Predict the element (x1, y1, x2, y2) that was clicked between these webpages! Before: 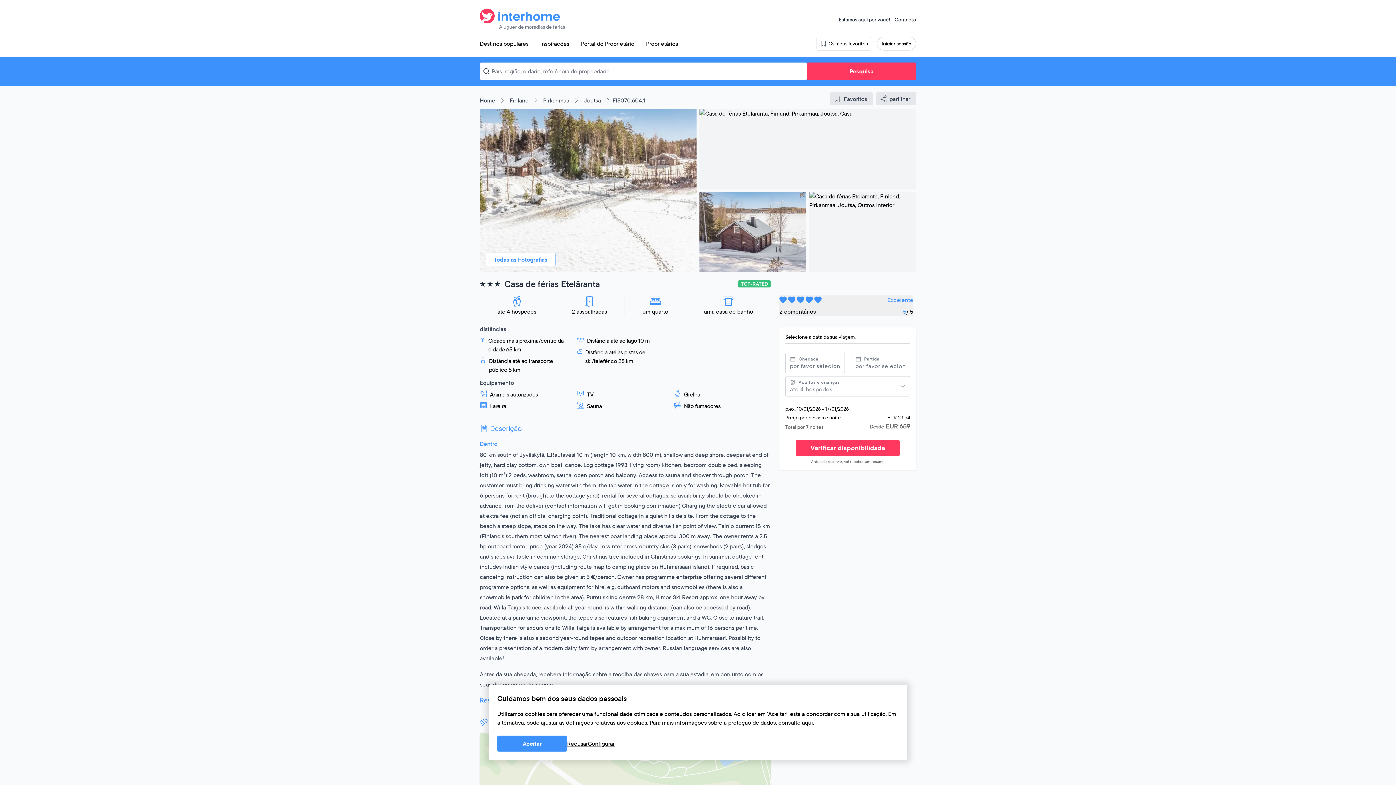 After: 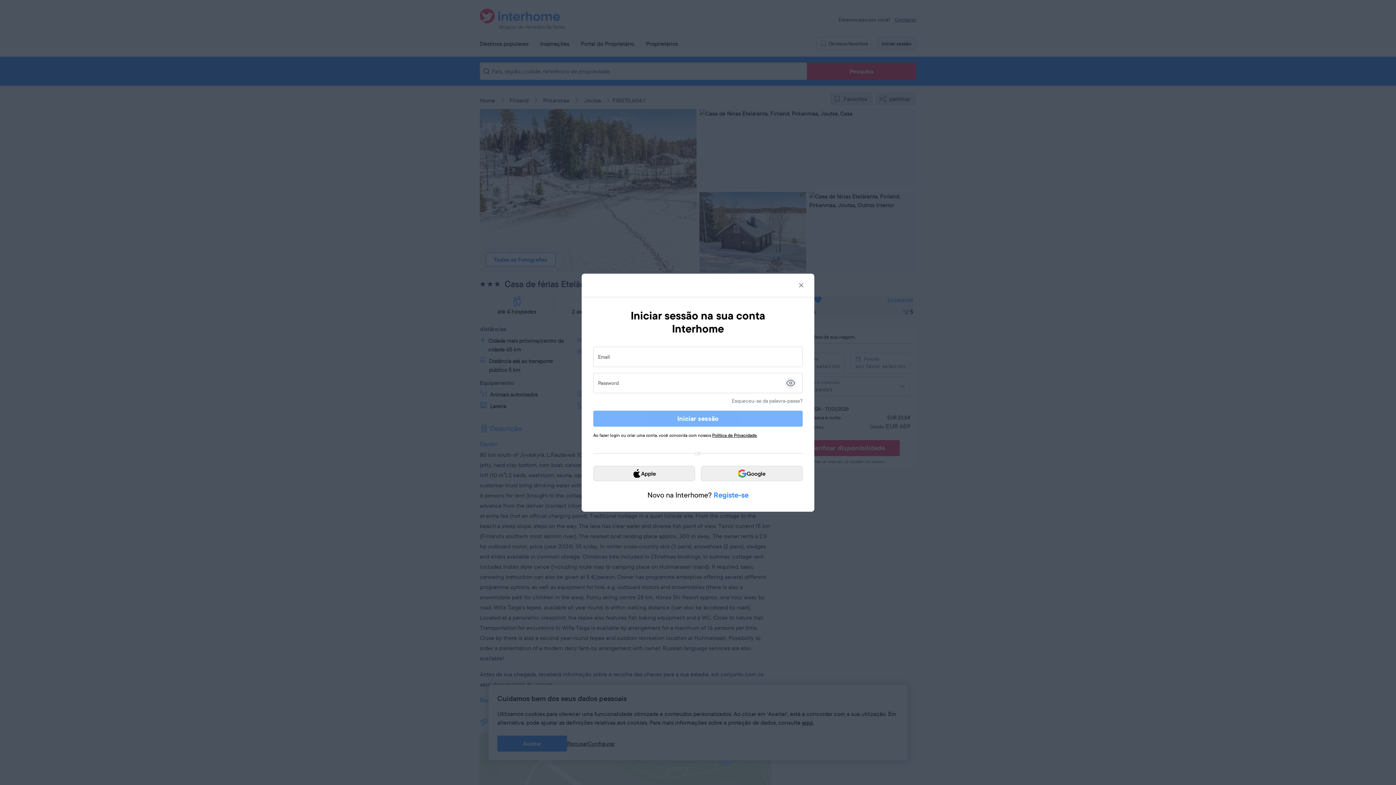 Action: bbox: (877, 36, 916, 50) label: Iniciar sessão